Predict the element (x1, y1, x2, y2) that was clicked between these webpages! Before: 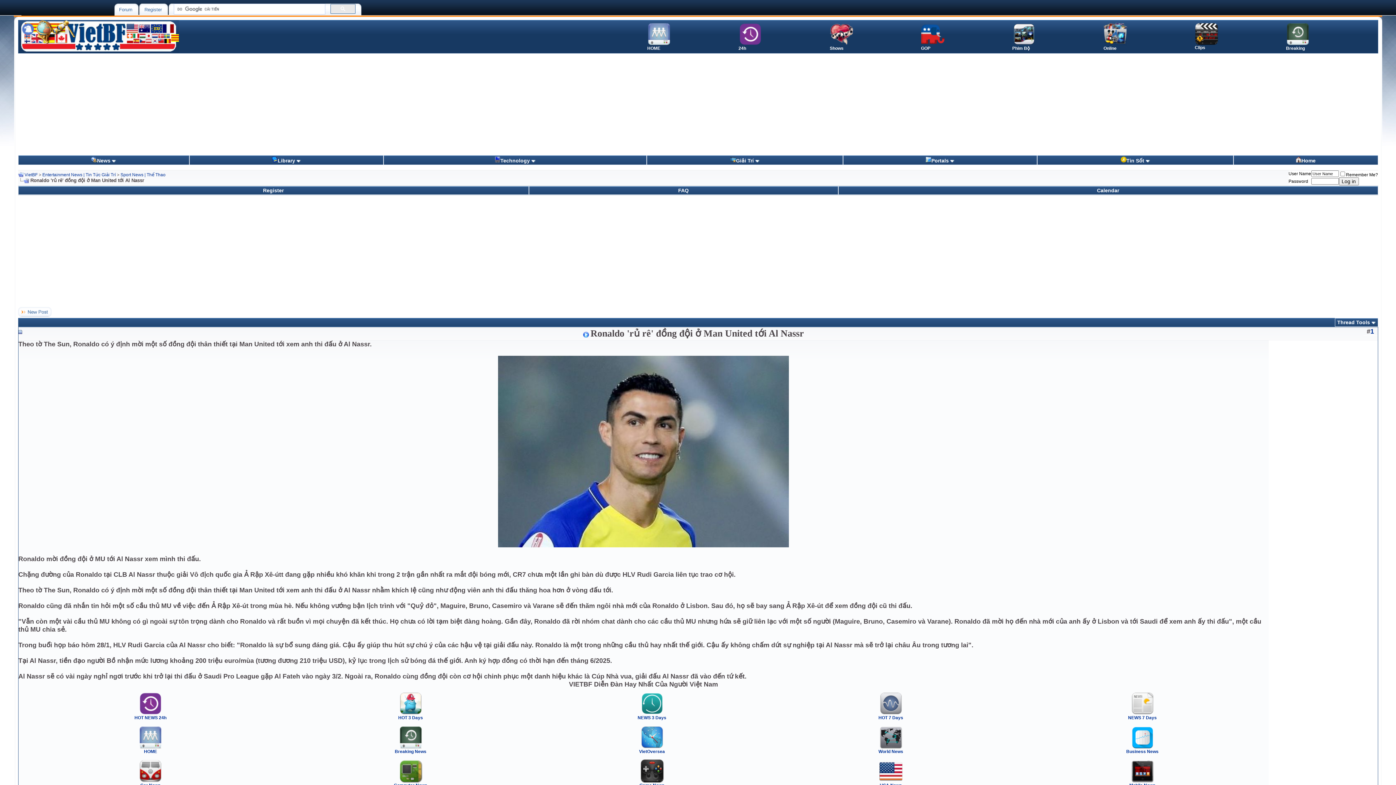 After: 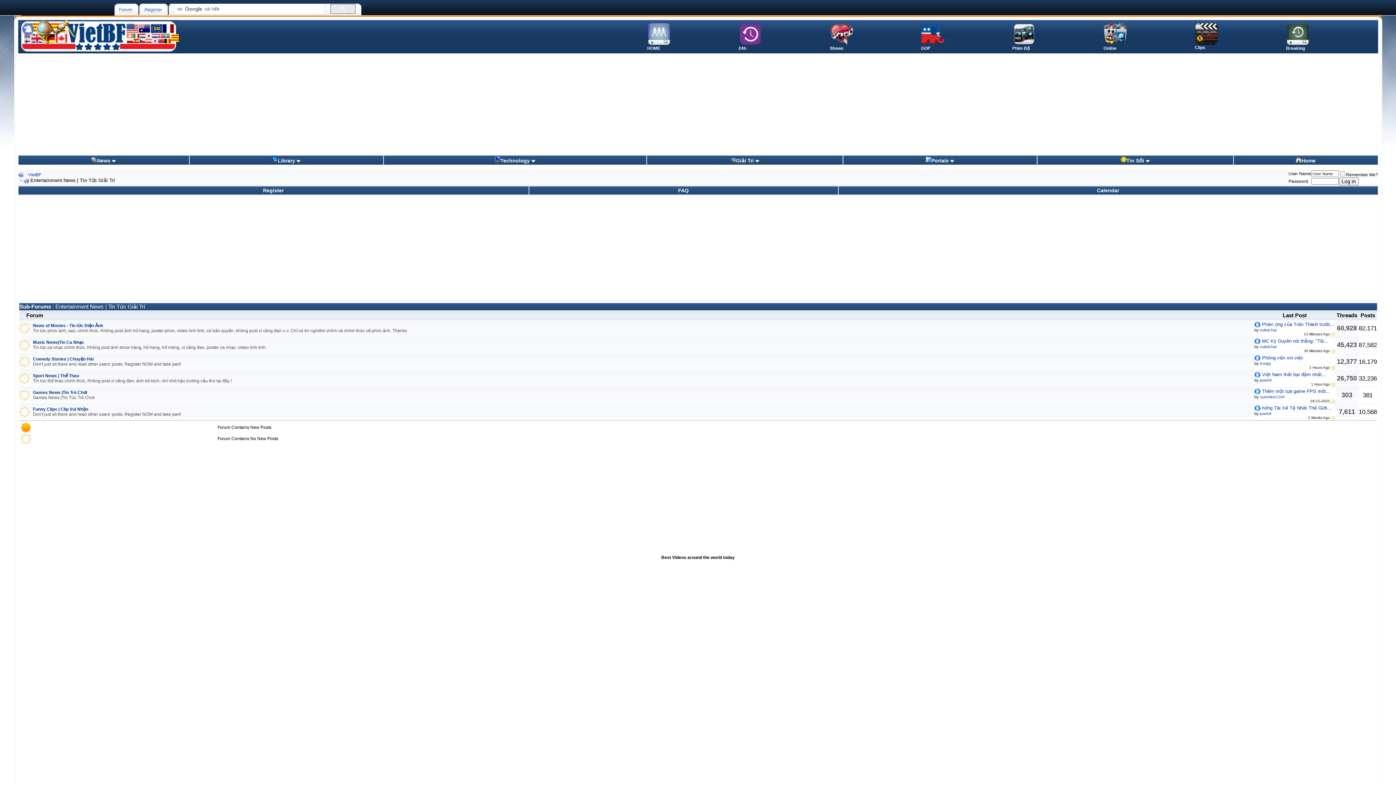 Action: label: Entertainment News | Tin Tức Giải Trí bbox: (42, 172, 115, 177)